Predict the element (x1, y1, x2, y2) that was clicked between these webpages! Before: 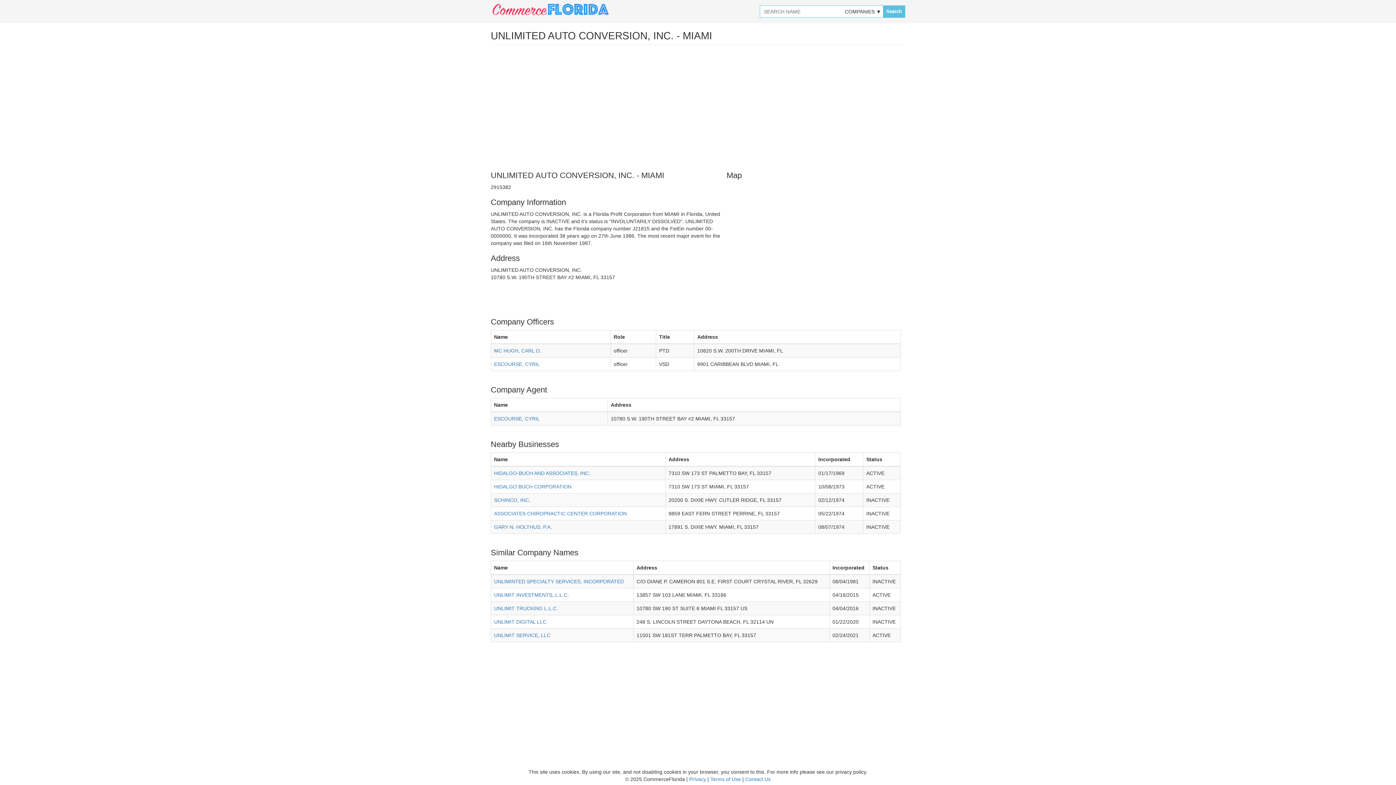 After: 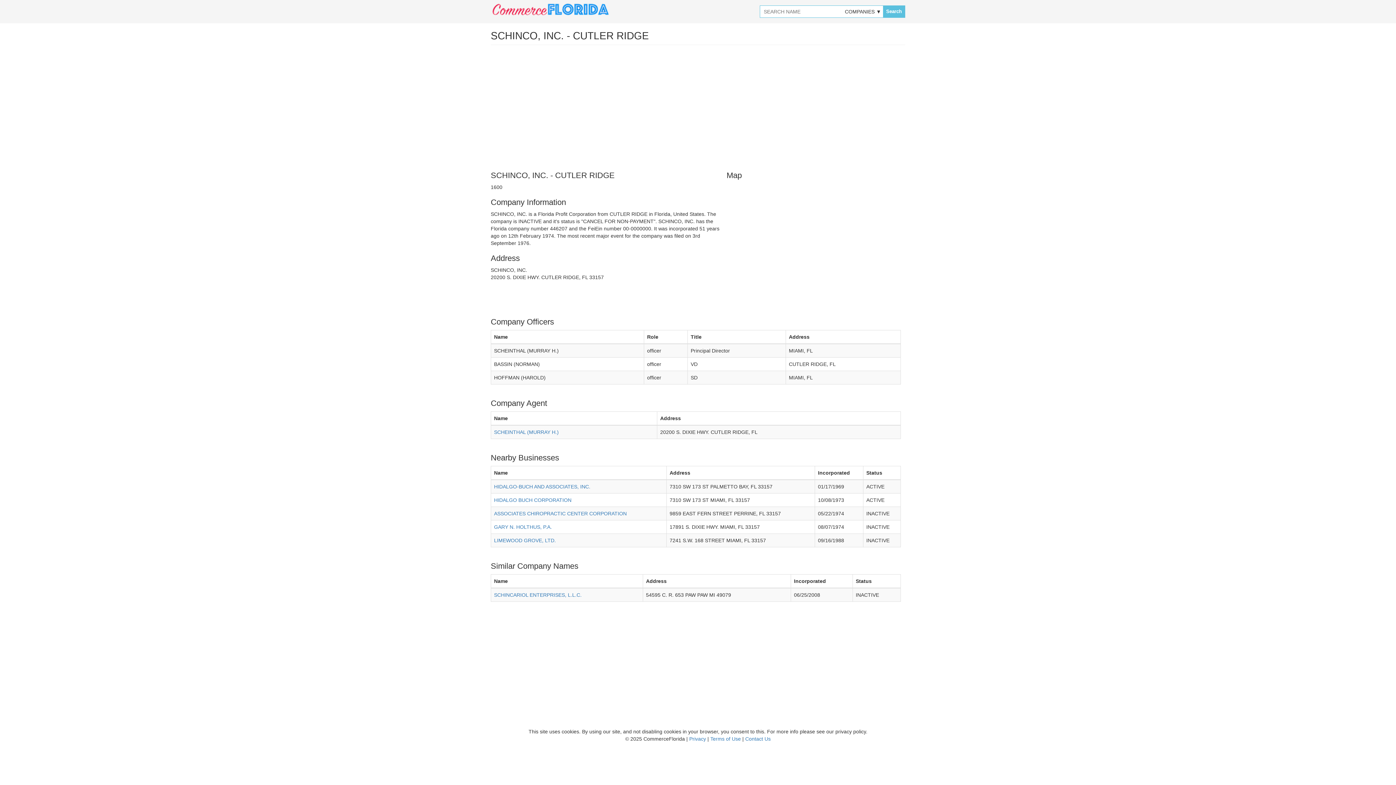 Action: bbox: (494, 497, 530, 503) label: SCHINCO, INC.